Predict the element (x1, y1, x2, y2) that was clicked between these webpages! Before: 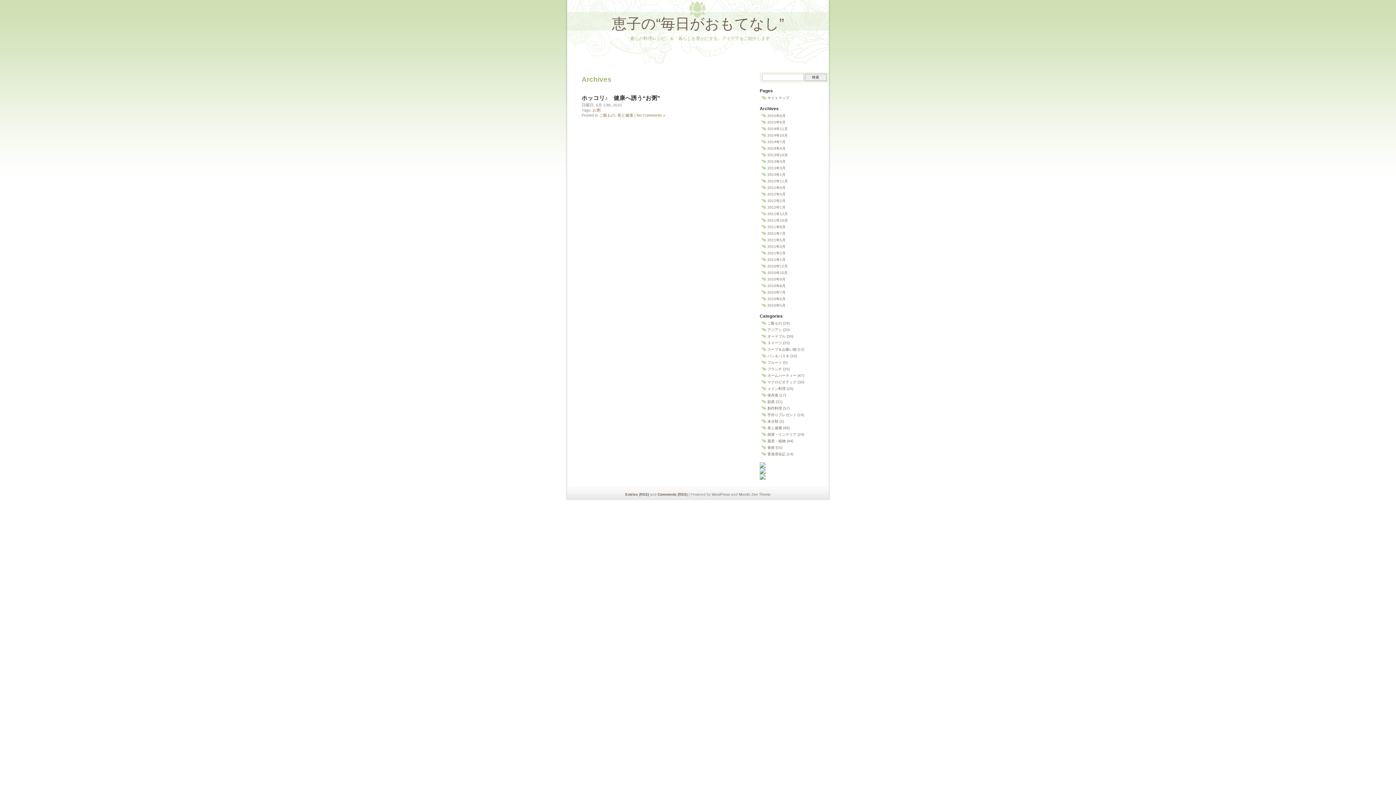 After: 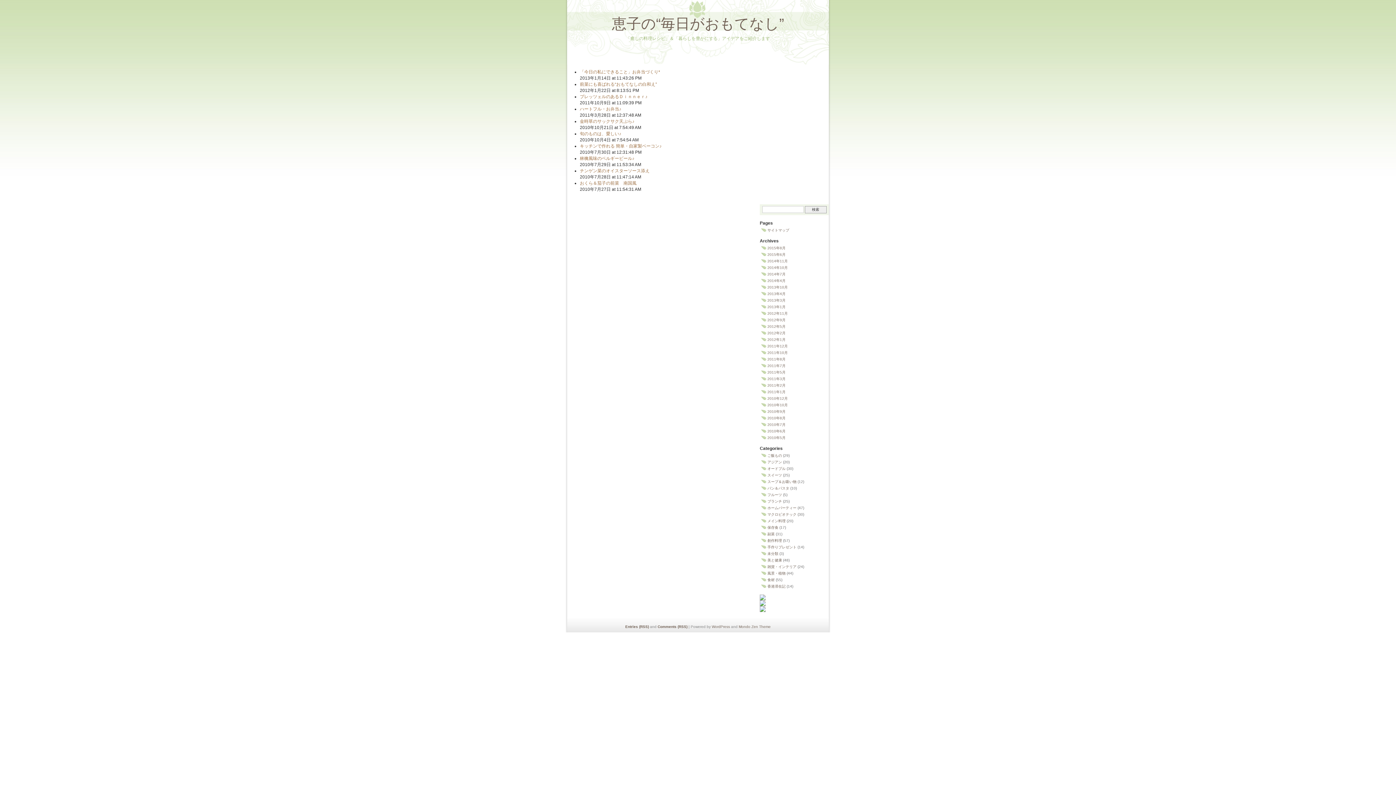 Action: label: 食材 bbox: (767, 445, 774, 449)